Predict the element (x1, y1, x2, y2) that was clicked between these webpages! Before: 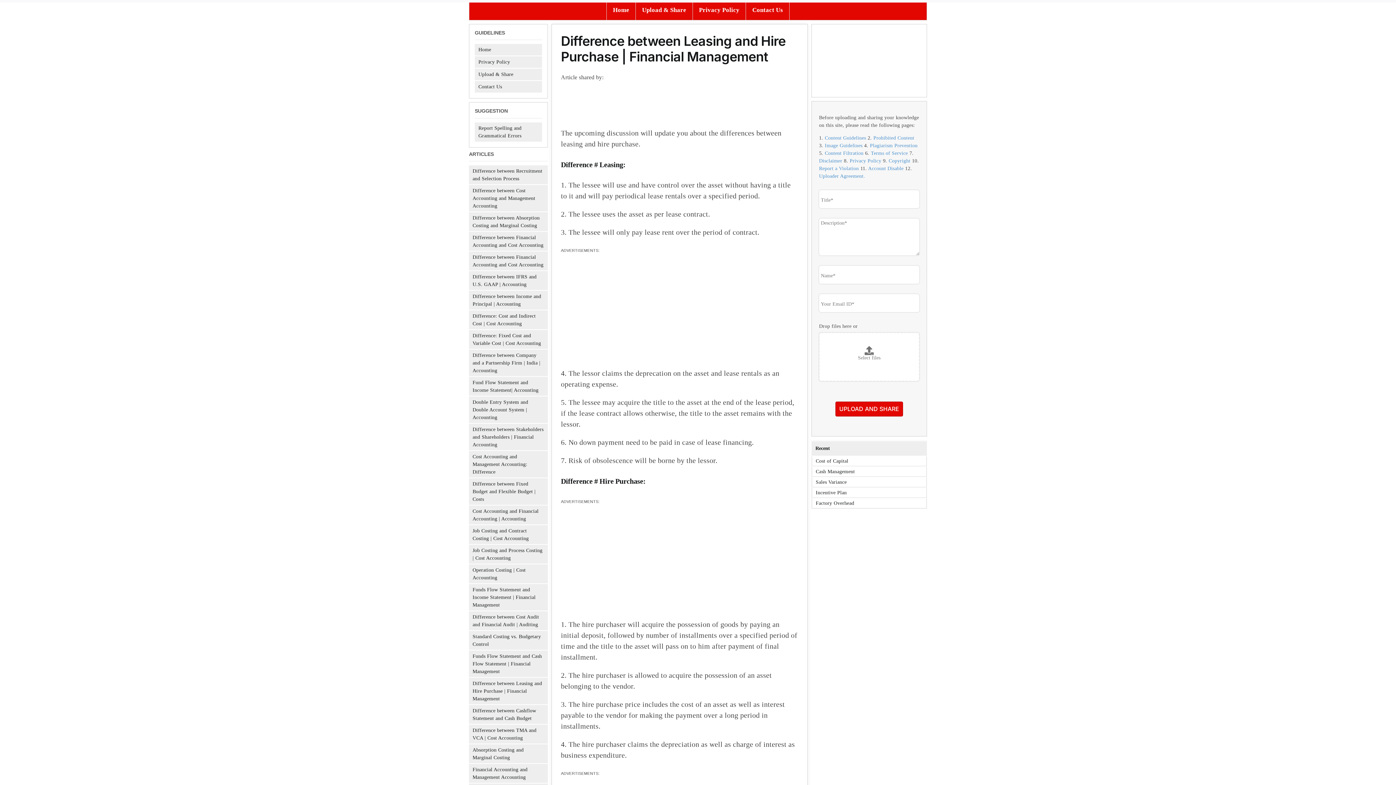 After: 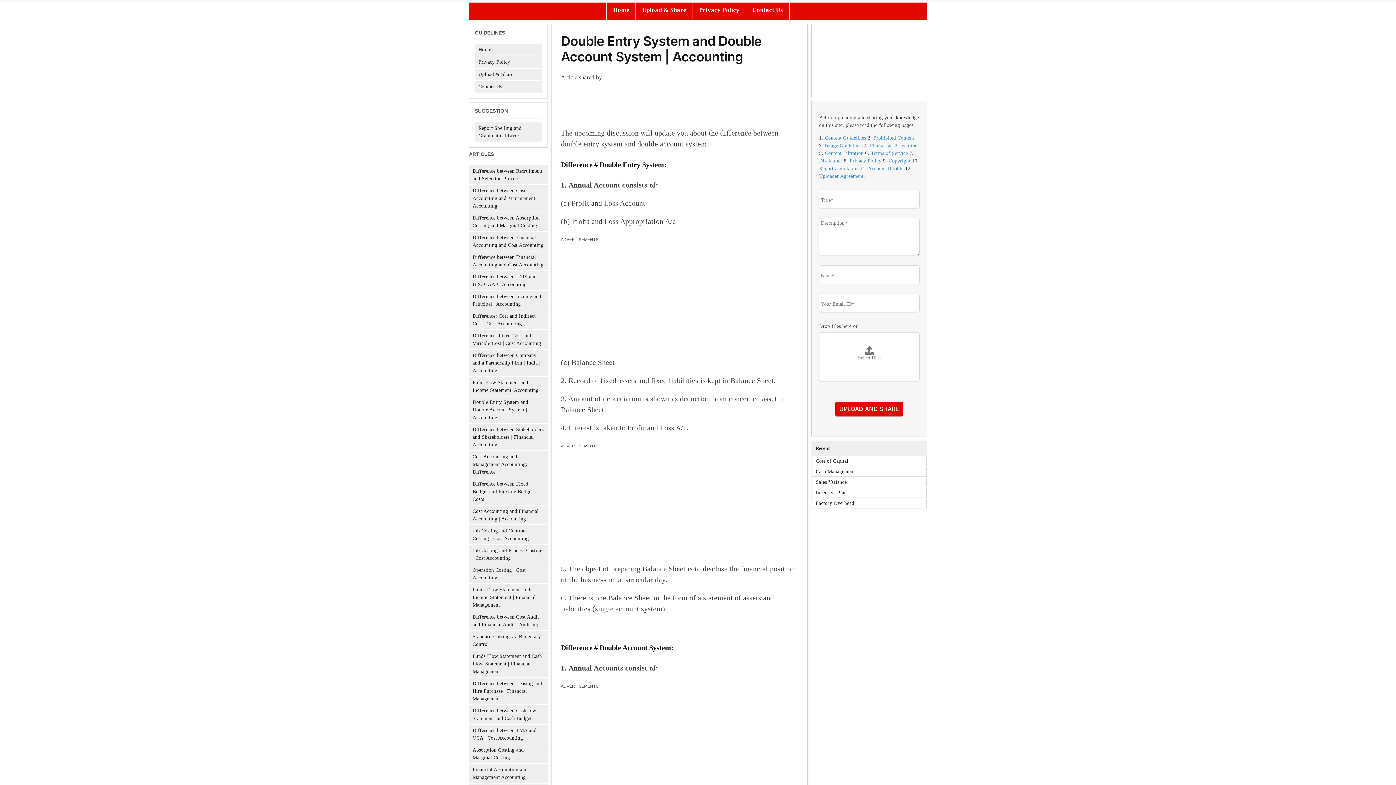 Action: bbox: (472, 399, 528, 420) label: Double Entry System and Double Account System | Accounting